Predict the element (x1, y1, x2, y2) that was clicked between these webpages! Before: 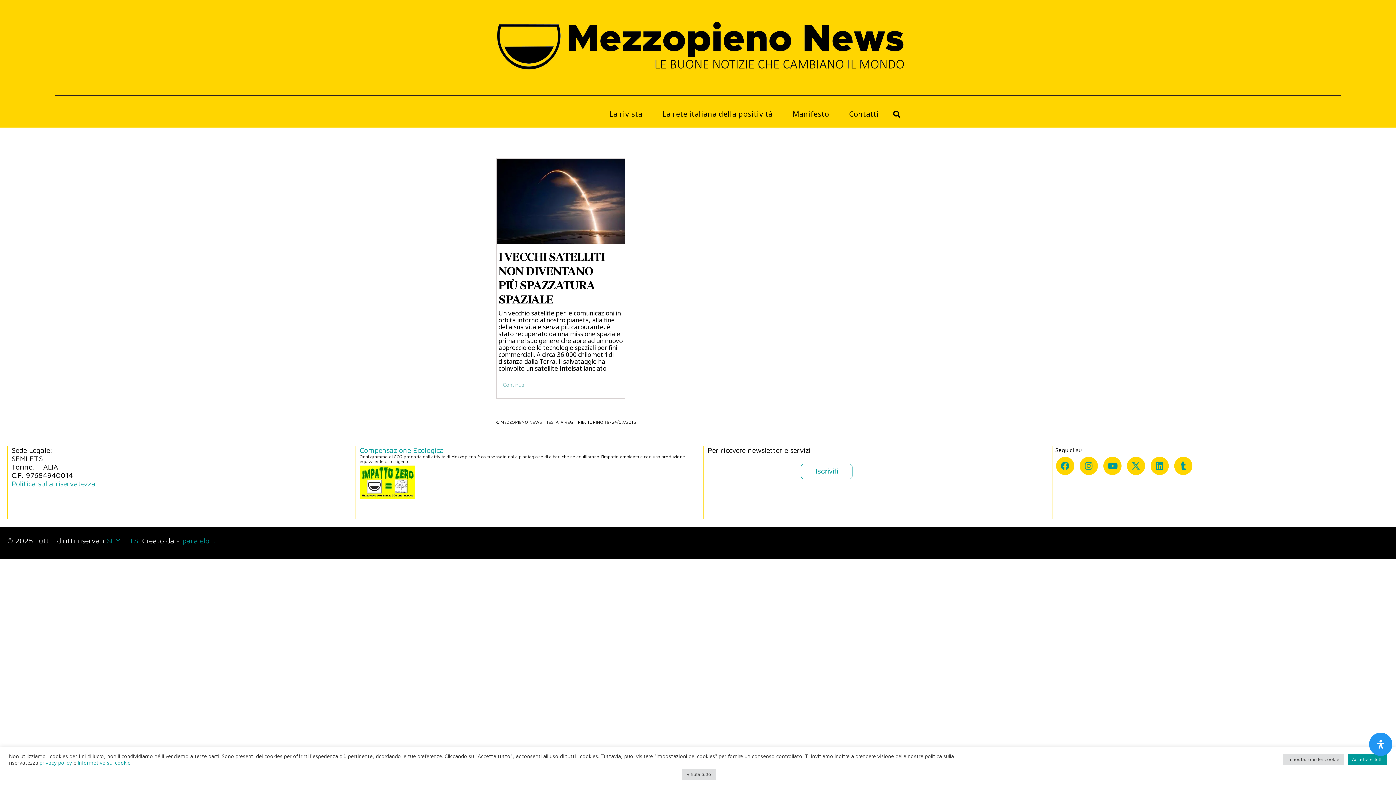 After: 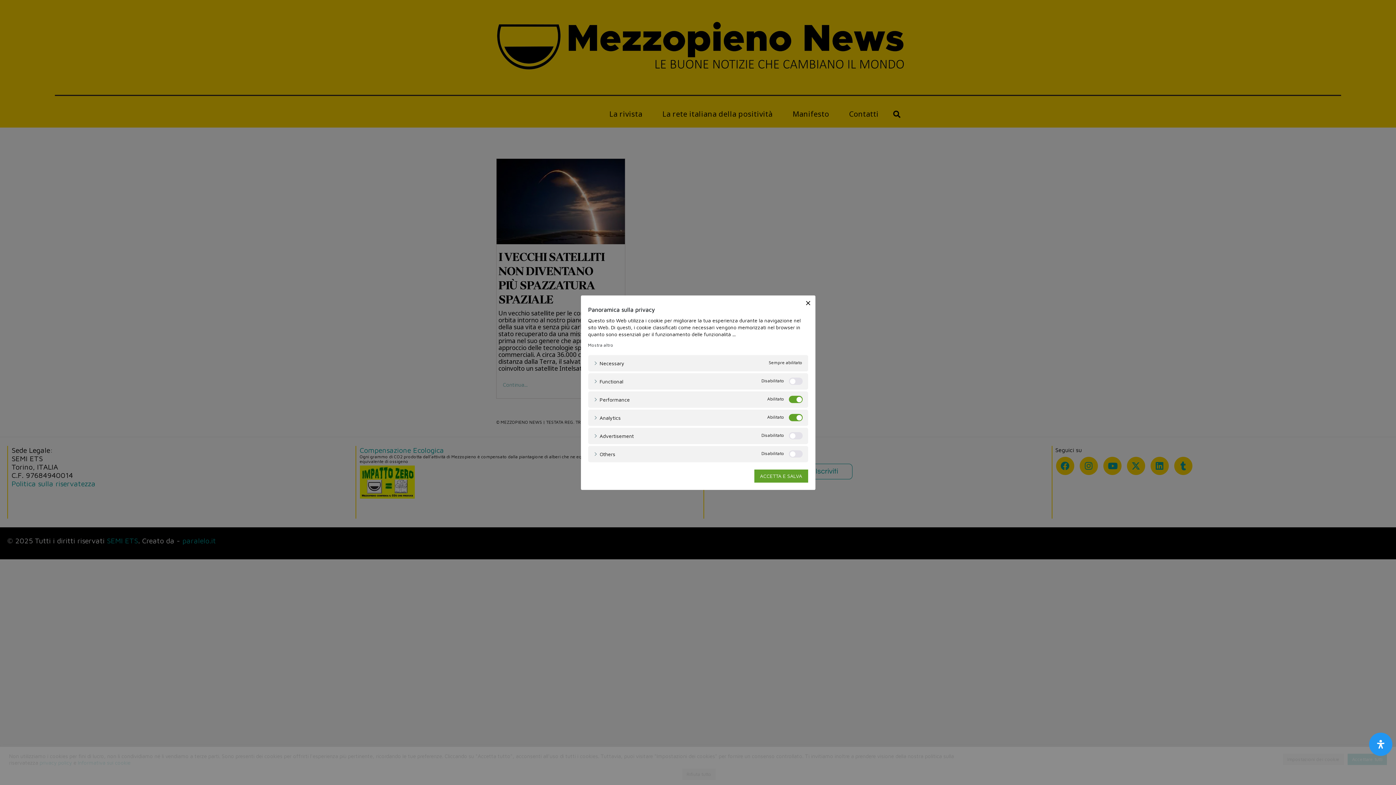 Action: label: Impostazioni dei cookie bbox: (1283, 754, 1344, 765)